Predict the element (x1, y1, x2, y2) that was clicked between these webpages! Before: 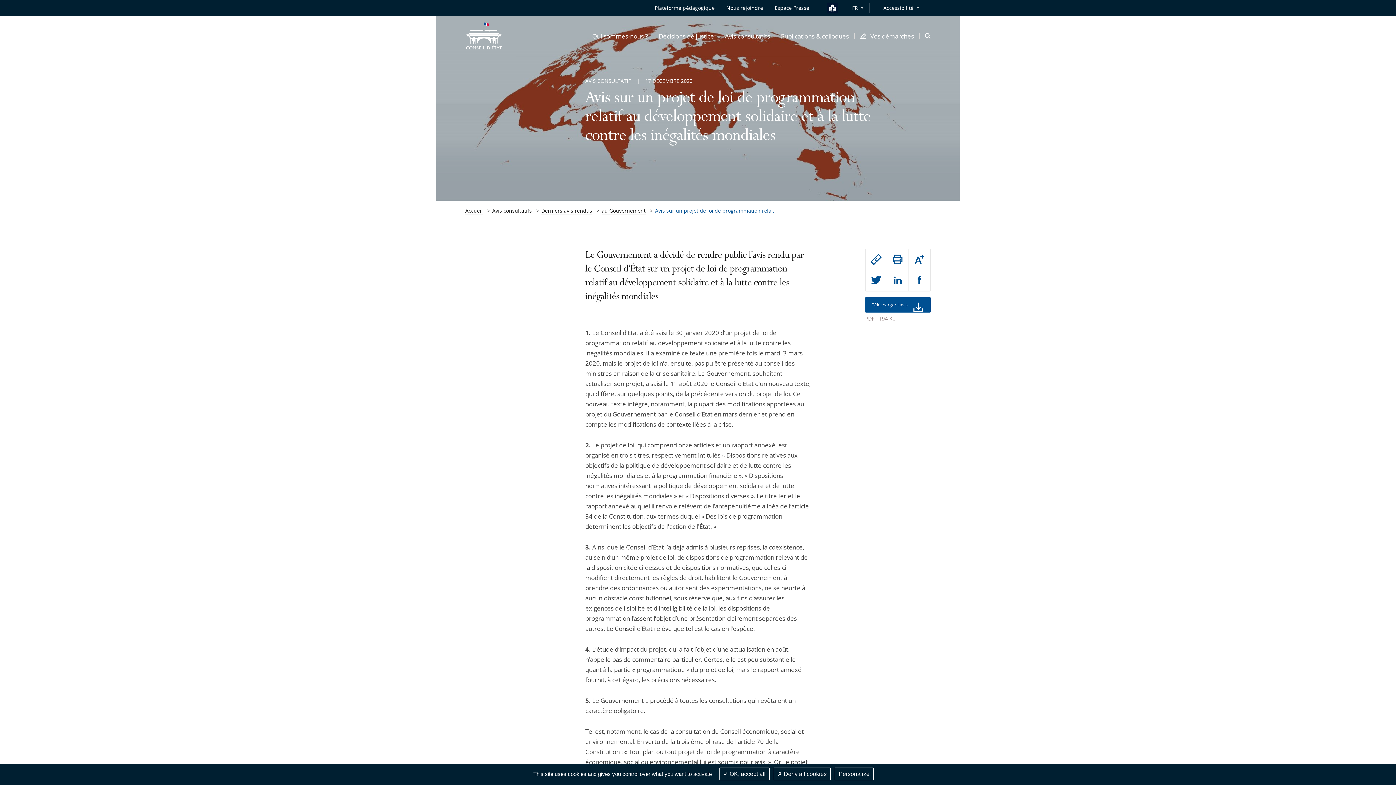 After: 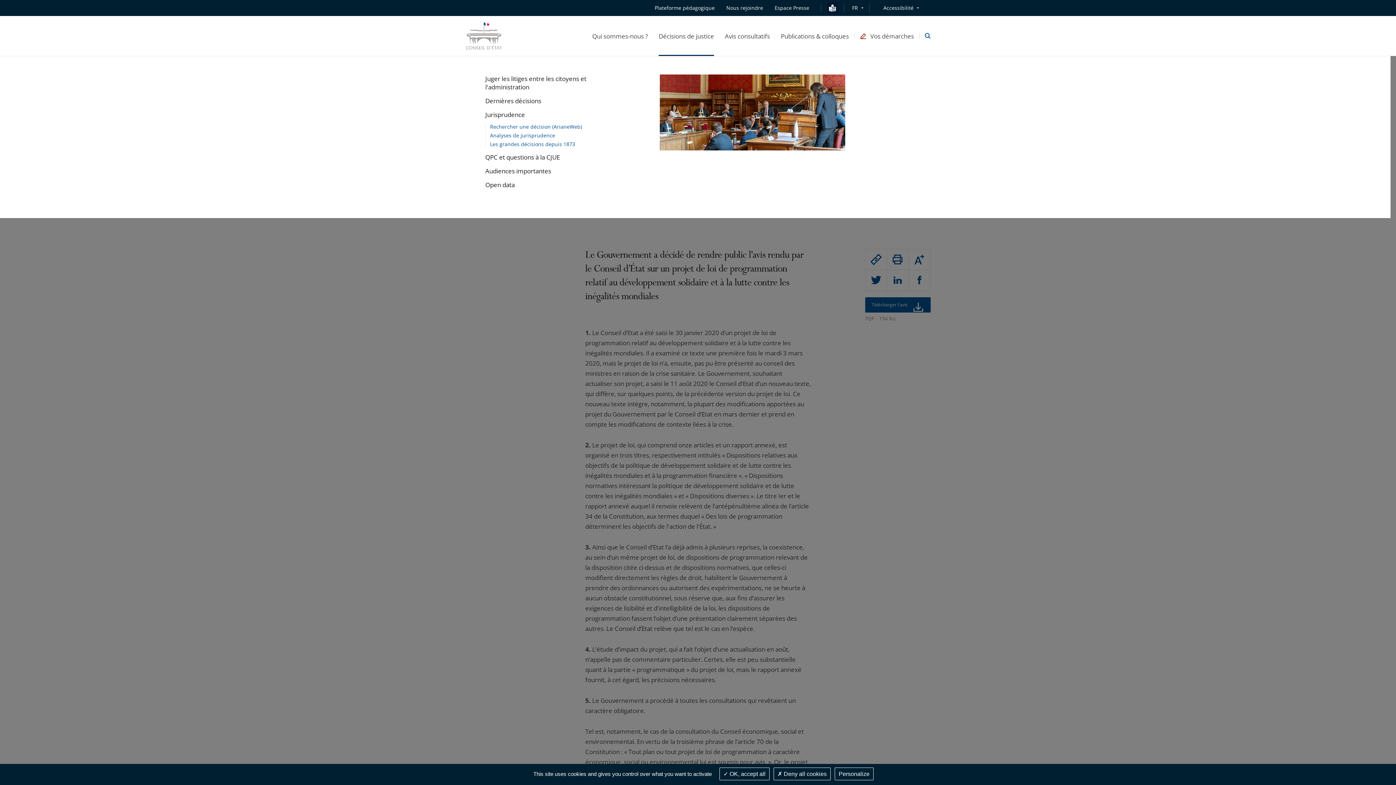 Action: label: Décisions de justice bbox: (658, 16, 714, 56)